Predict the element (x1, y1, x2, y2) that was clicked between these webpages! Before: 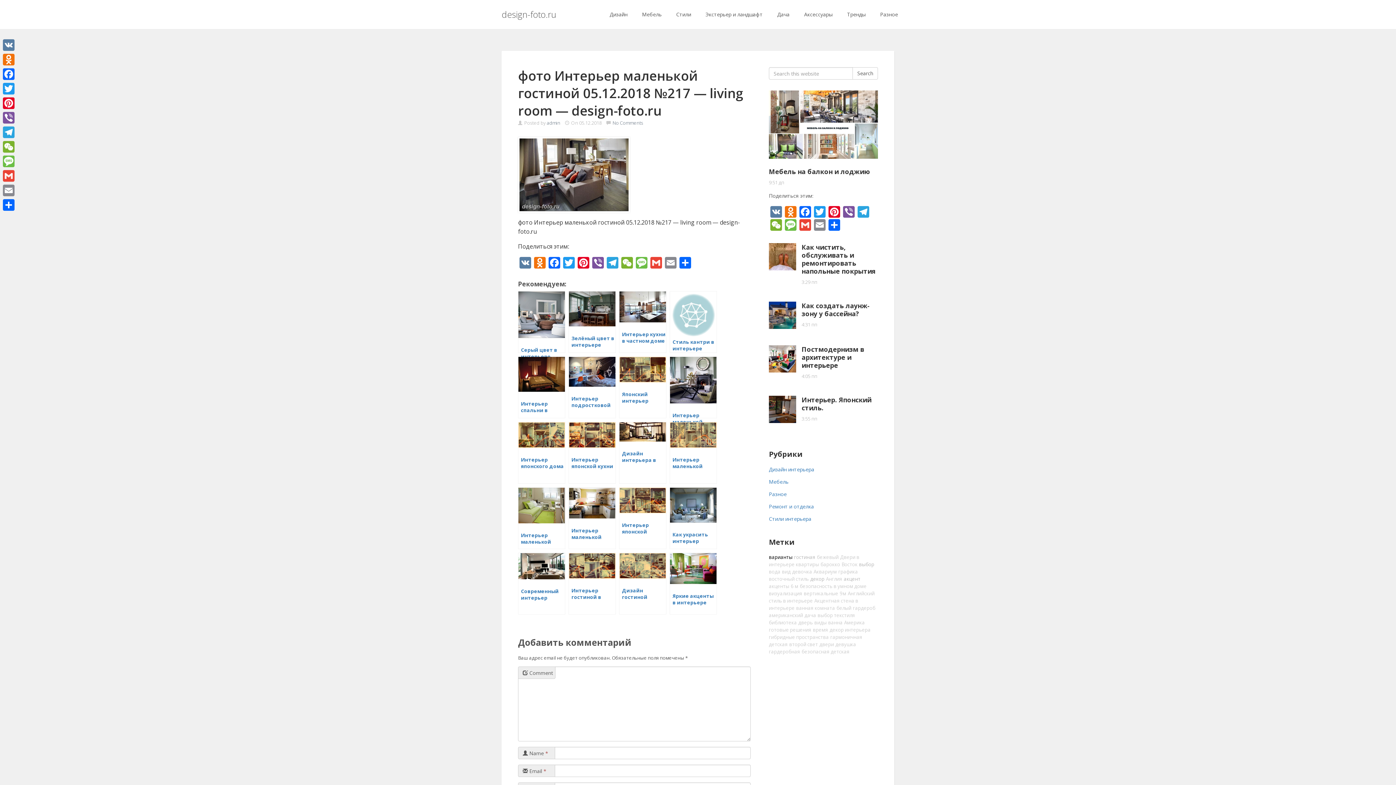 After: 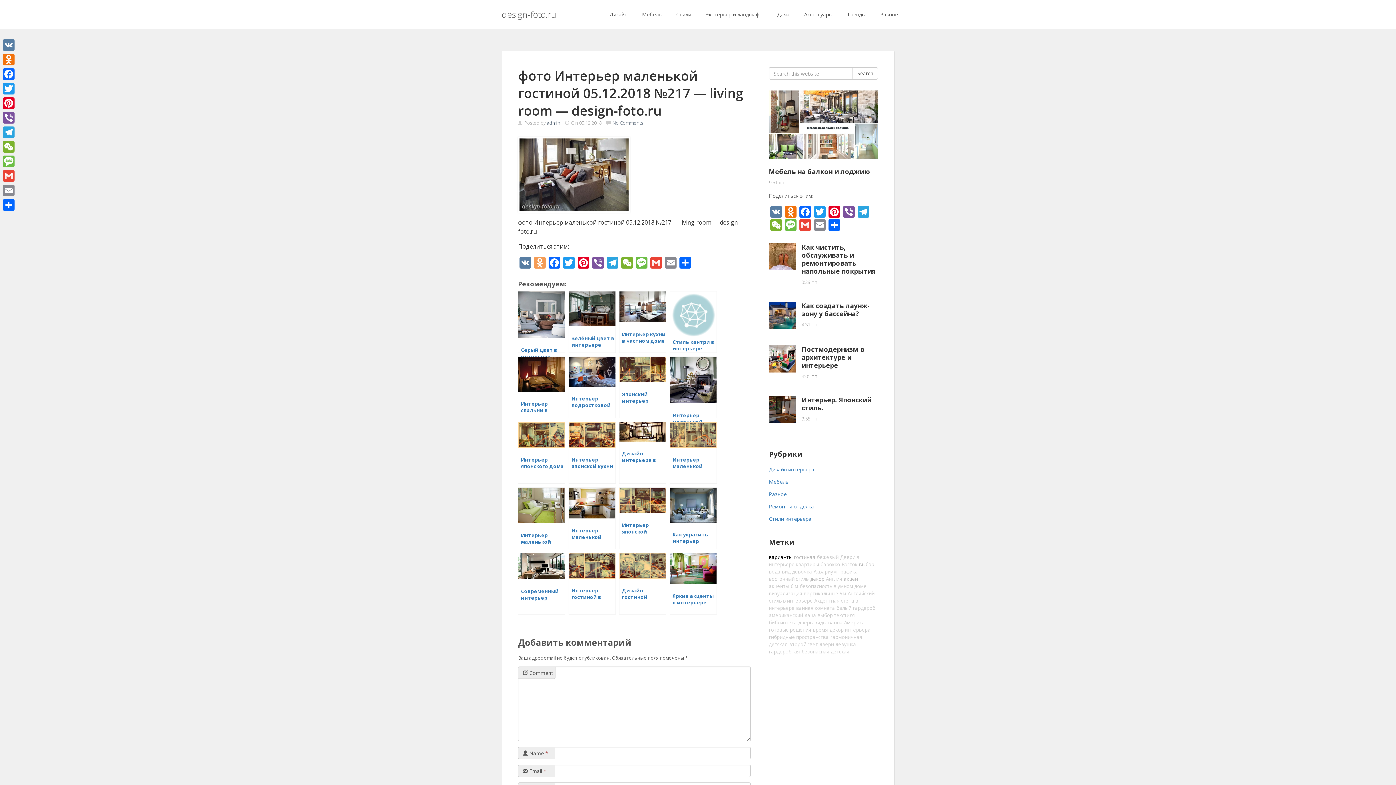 Action: label: Odnoklassniki bbox: (532, 256, 547, 270)